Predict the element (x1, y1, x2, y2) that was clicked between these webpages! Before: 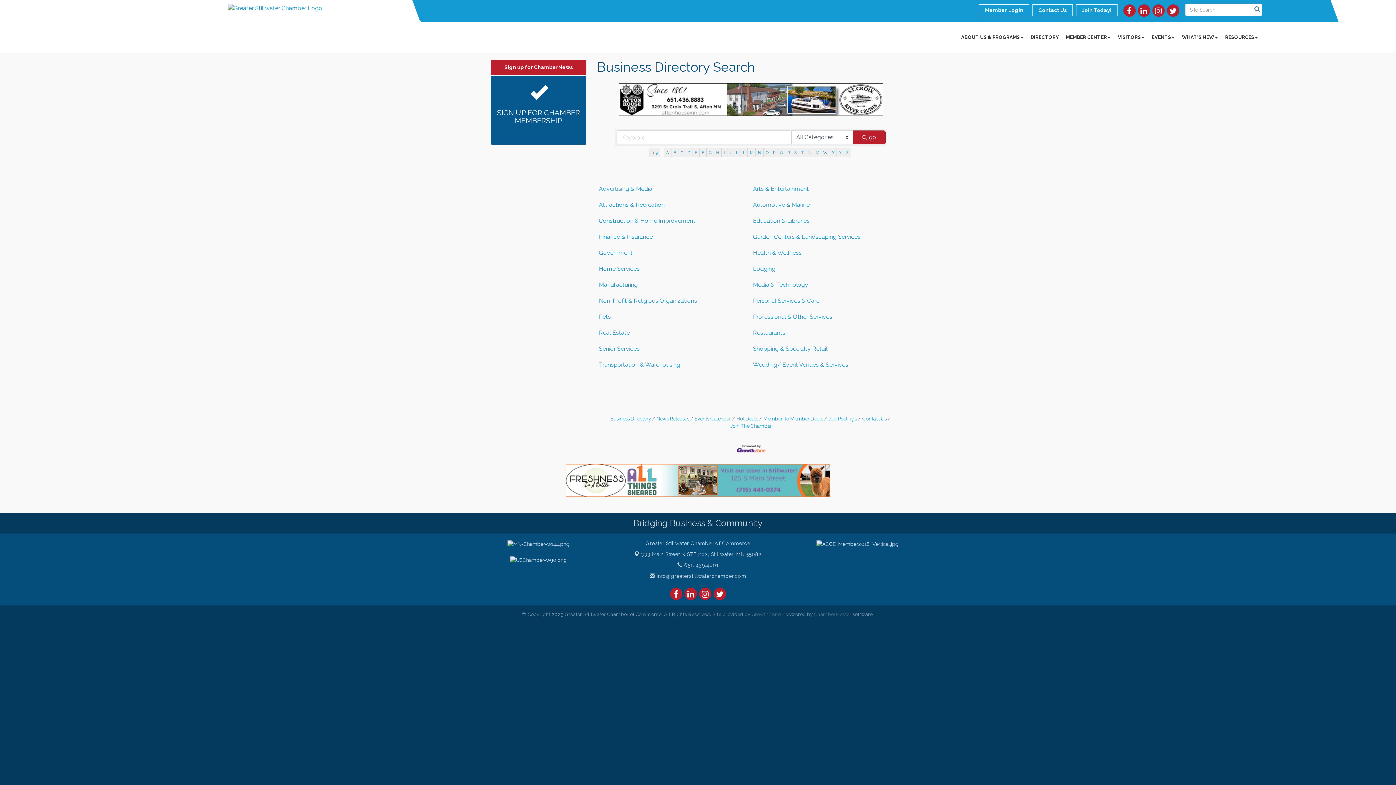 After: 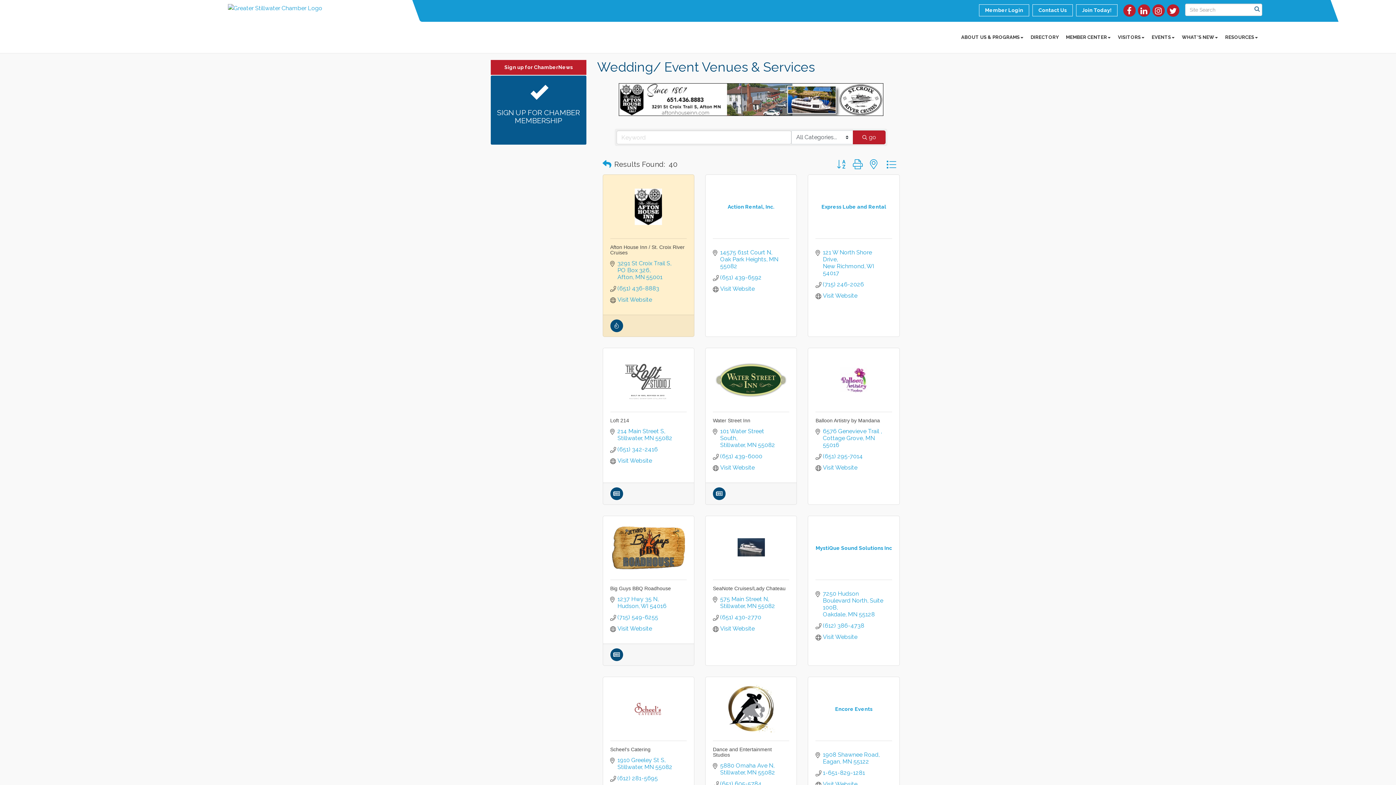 Action: bbox: (753, 360, 848, 369) label: Wedding/ Event Venues & Services